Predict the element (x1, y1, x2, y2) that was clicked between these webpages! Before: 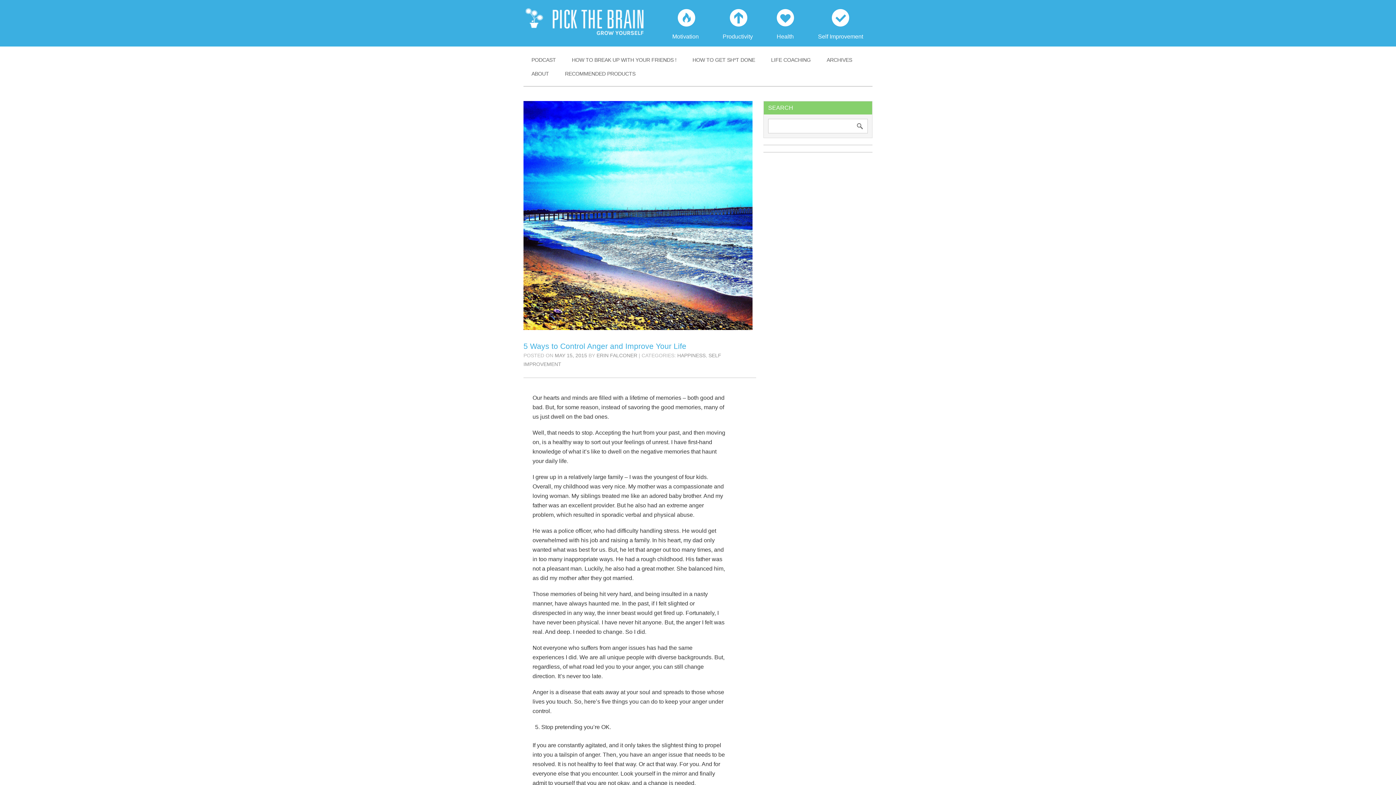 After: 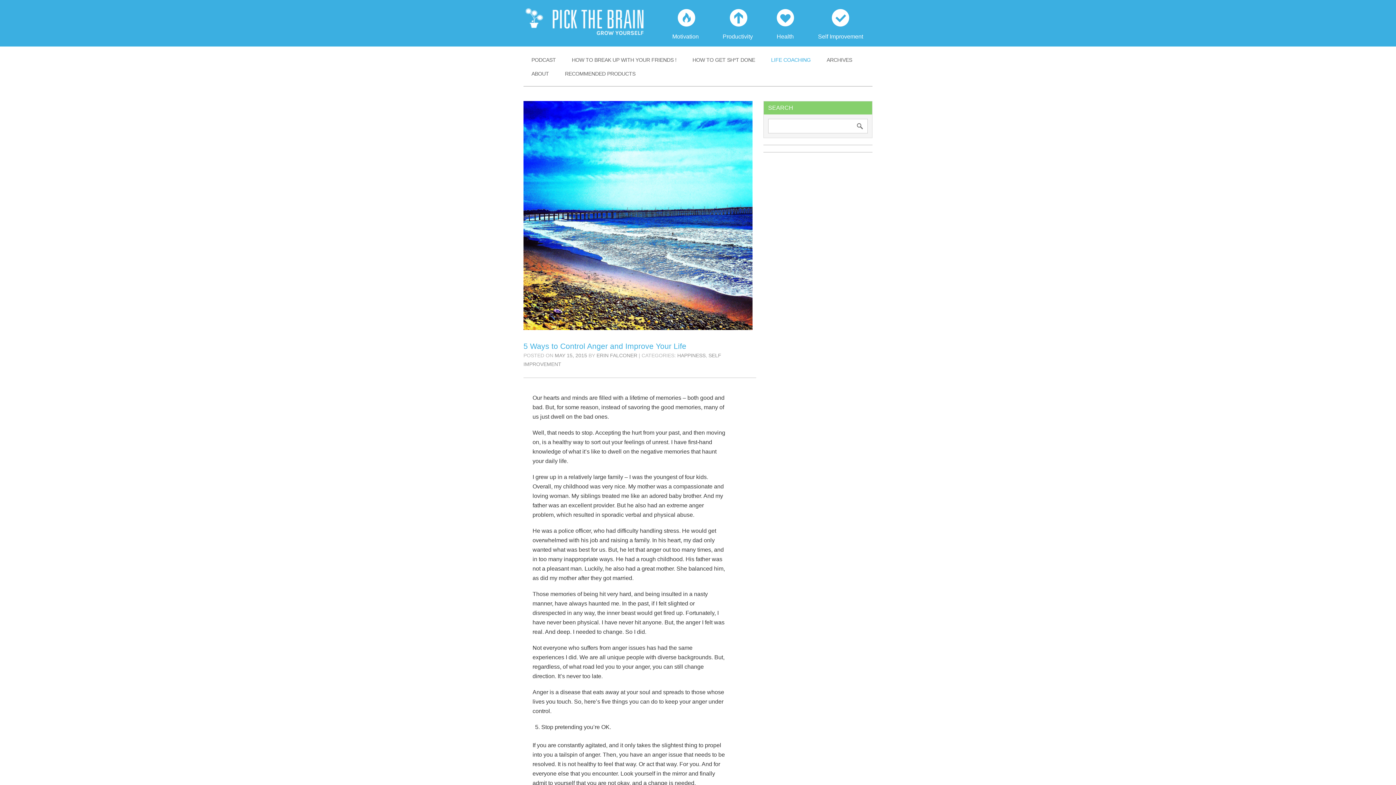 Action: label: LIFE COACHING bbox: (763, 53, 818, 66)